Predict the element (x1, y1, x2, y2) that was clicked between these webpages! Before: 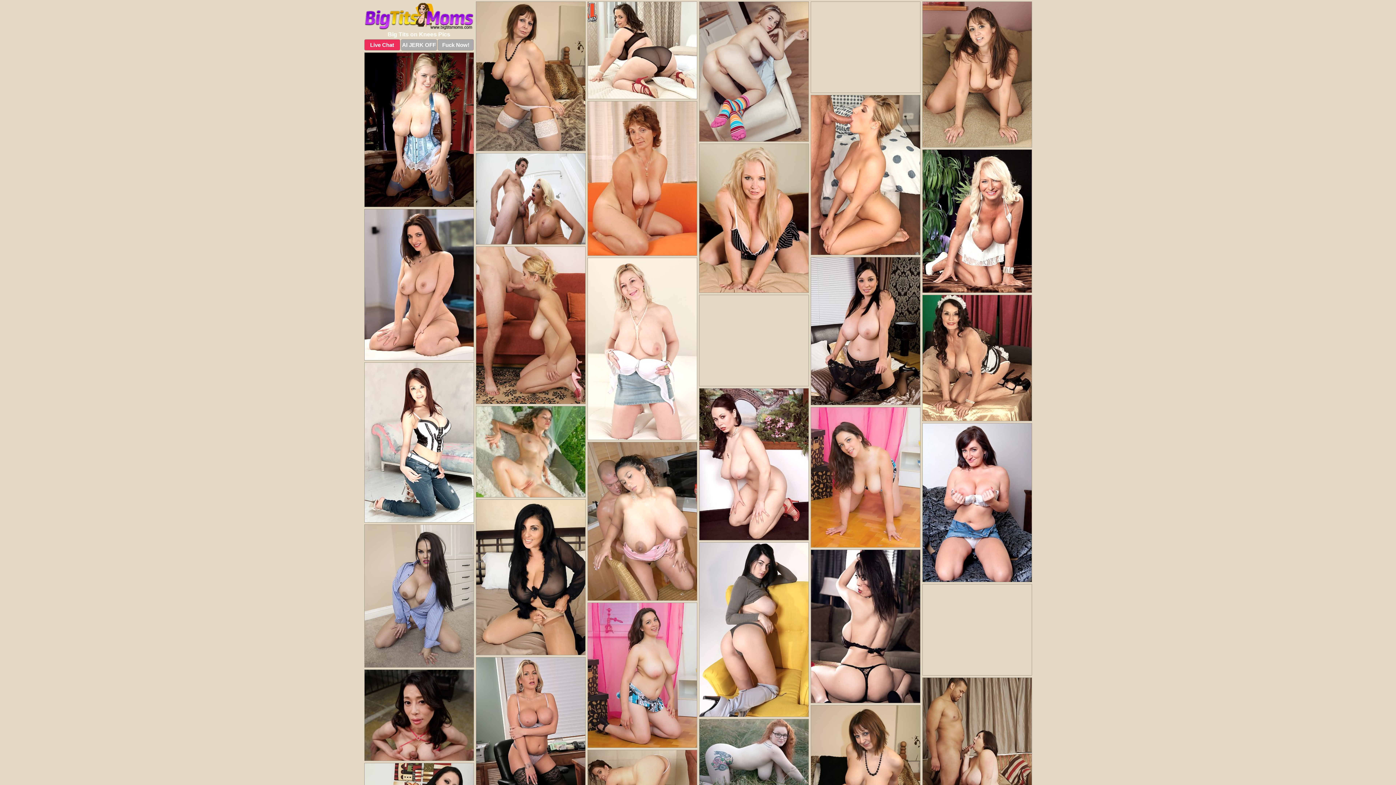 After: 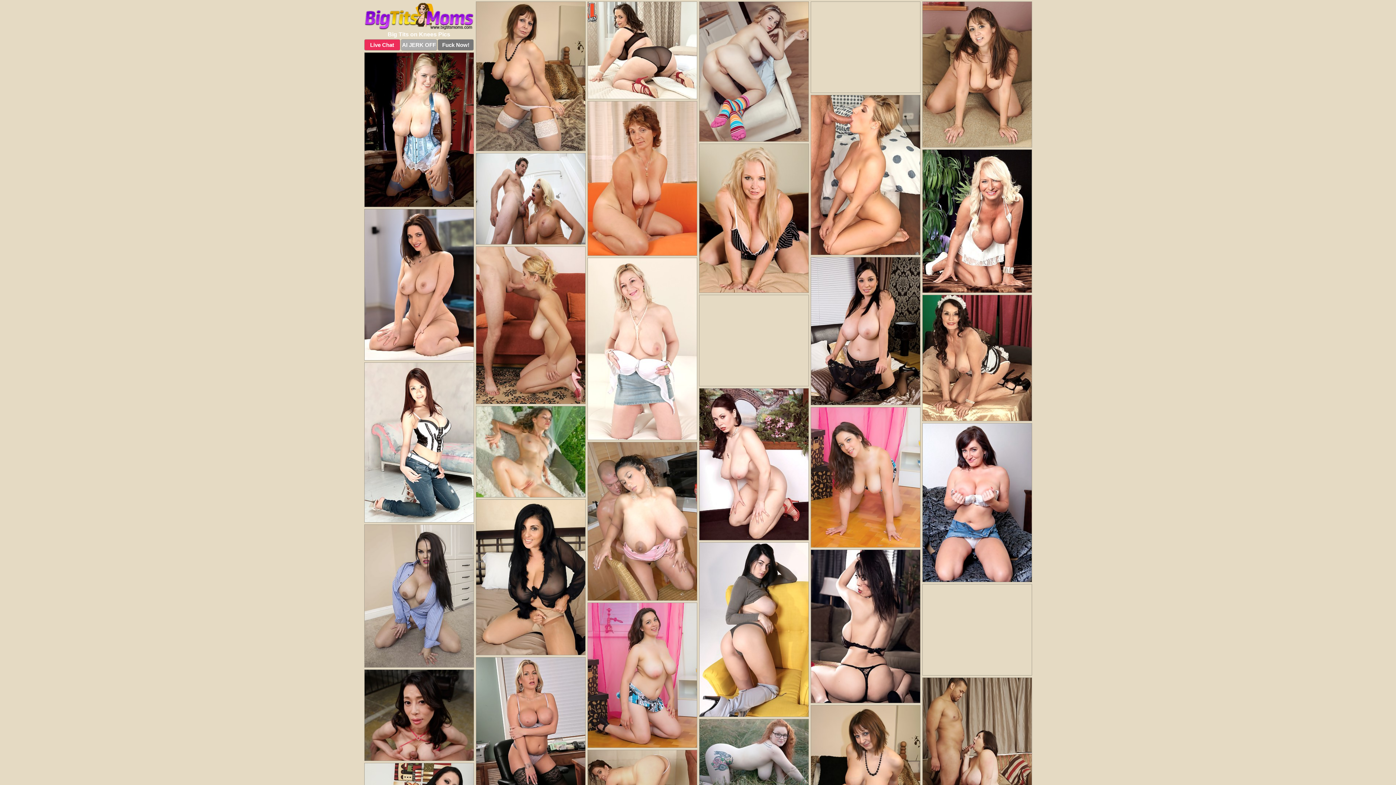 Action: label: Fuck Now! bbox: (437, 39, 473, 50)